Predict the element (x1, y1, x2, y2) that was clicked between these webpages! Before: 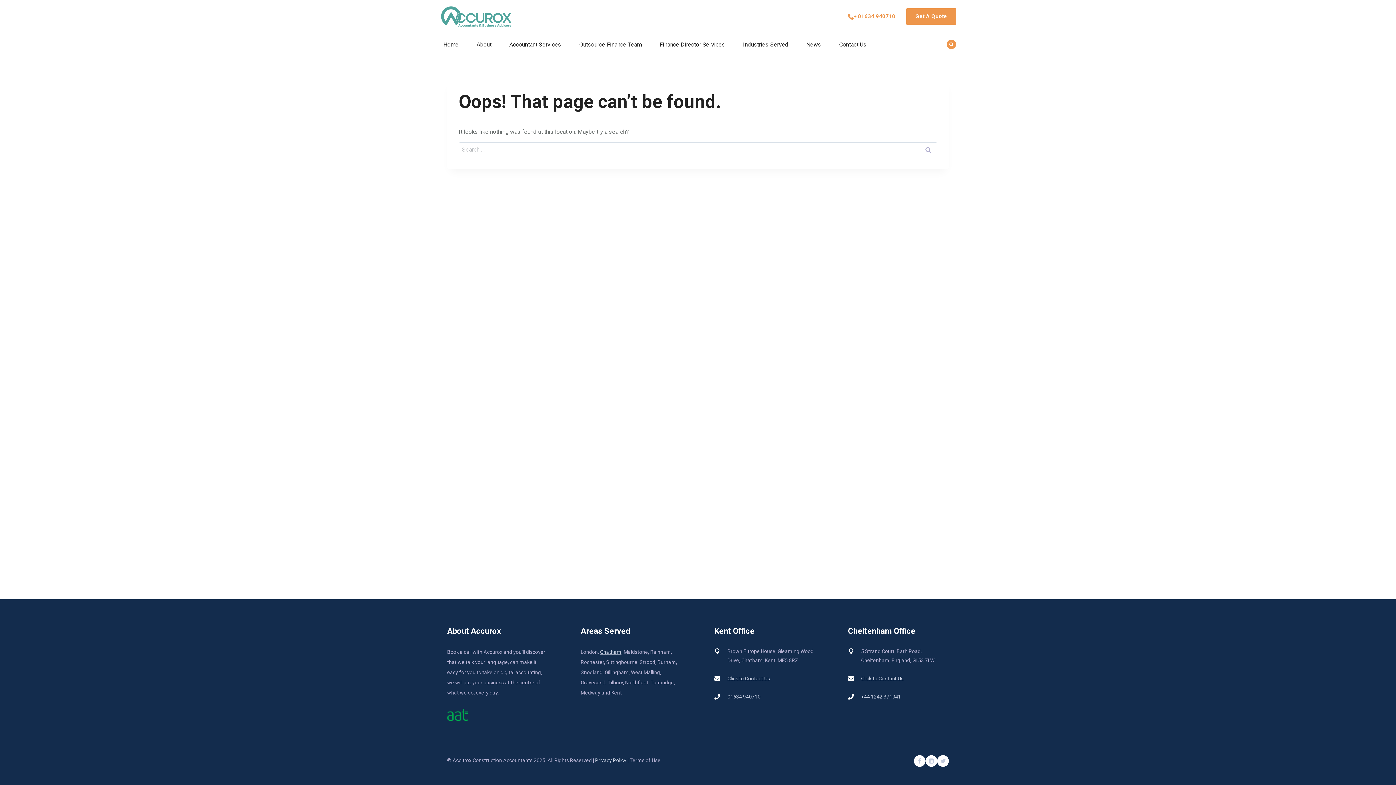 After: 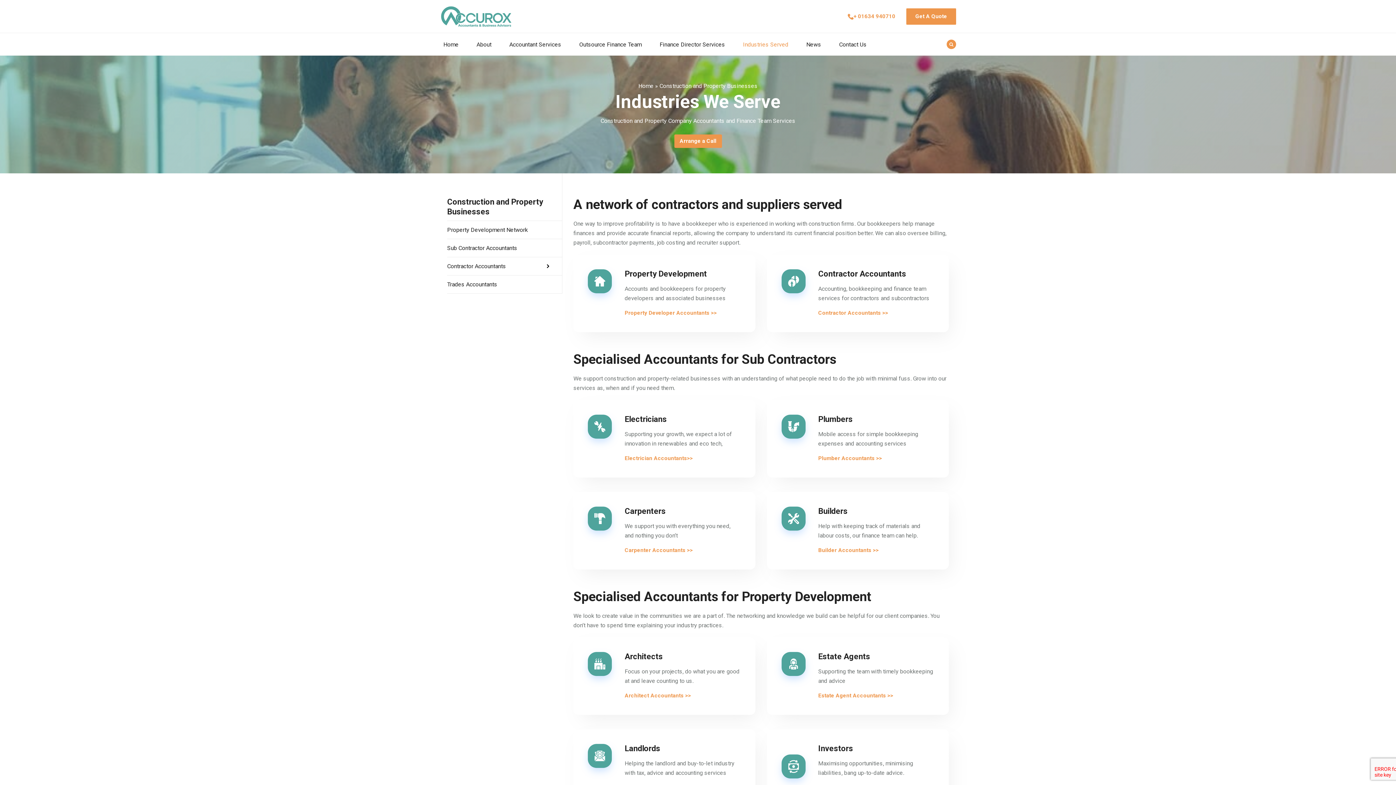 Action: label: Industries Served bbox: (739, 36, 792, 52)